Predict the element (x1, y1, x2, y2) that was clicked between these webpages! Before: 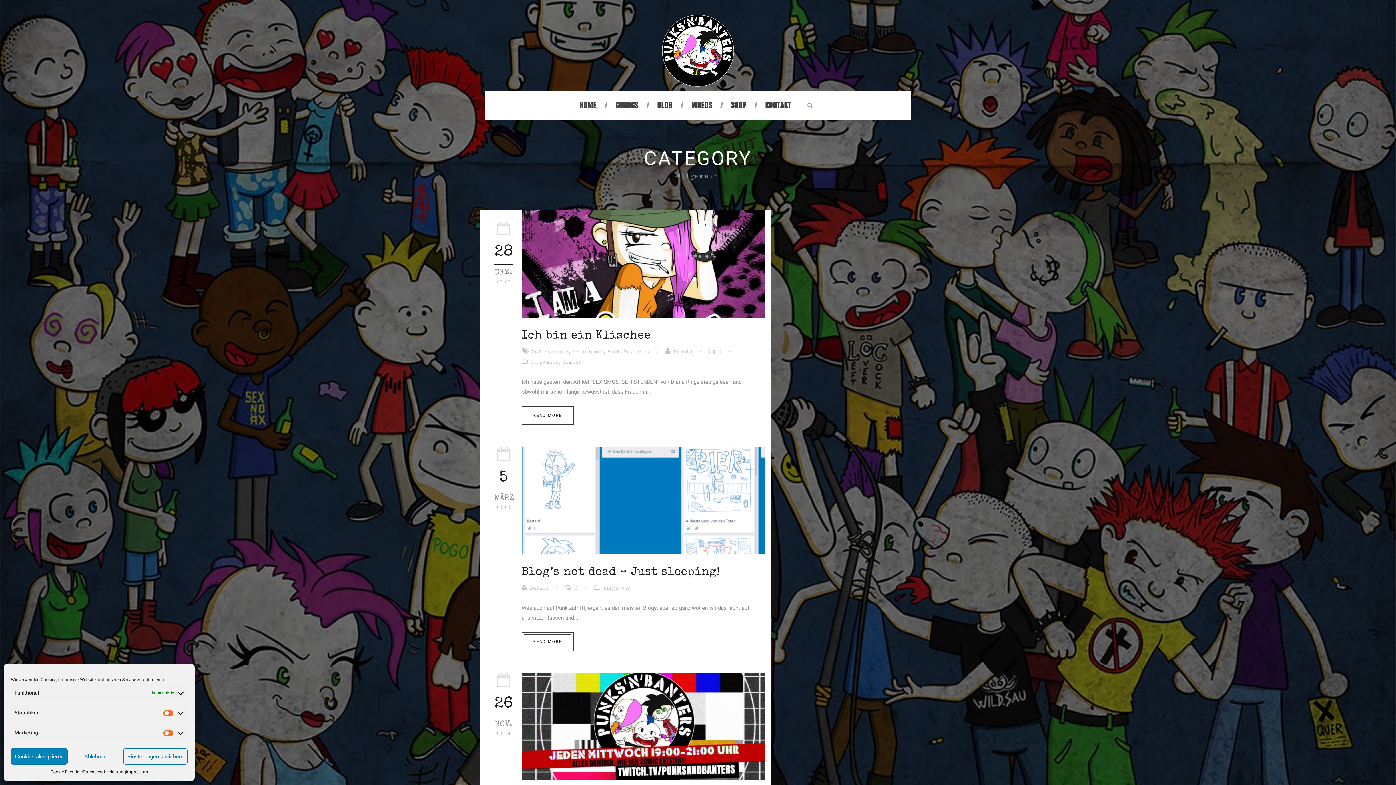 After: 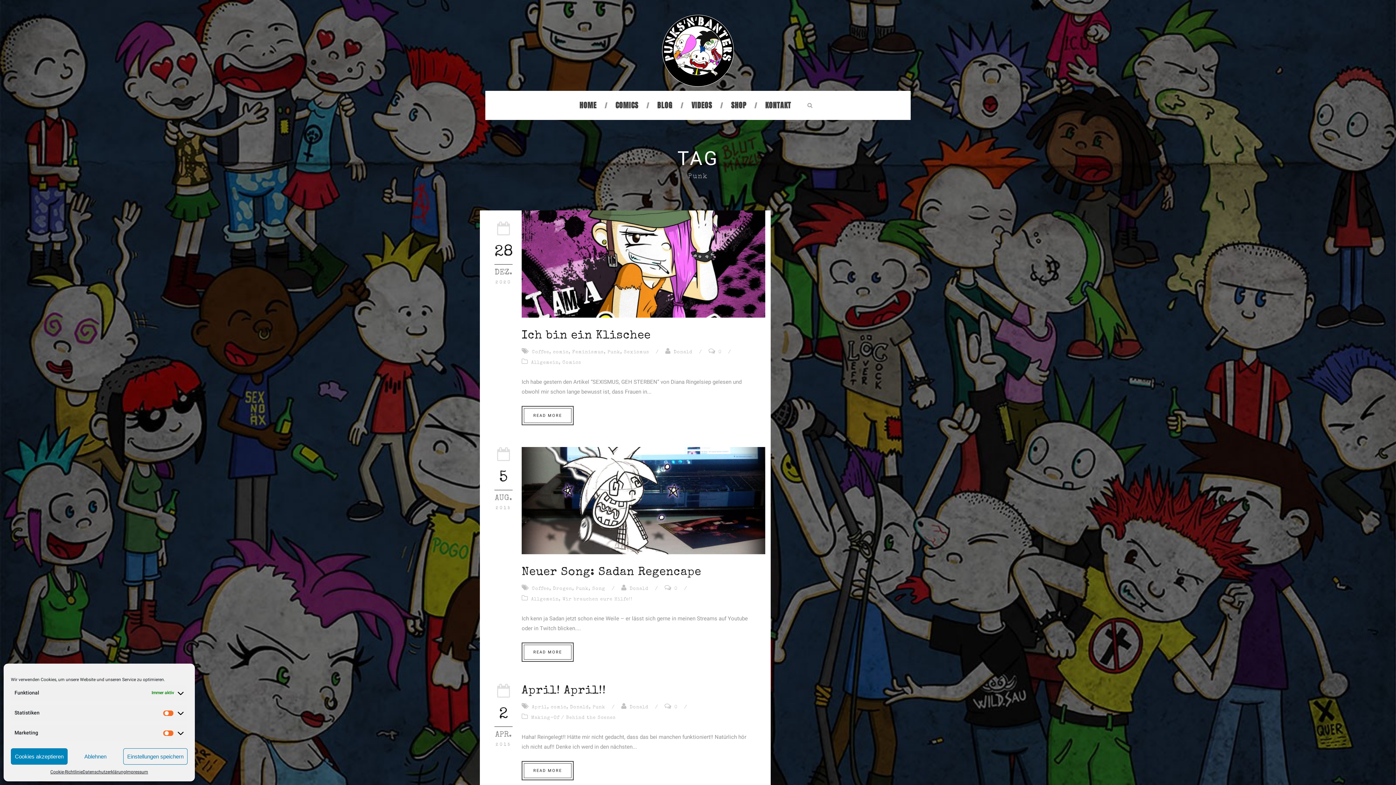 Action: label: Punk bbox: (607, 350, 620, 354)